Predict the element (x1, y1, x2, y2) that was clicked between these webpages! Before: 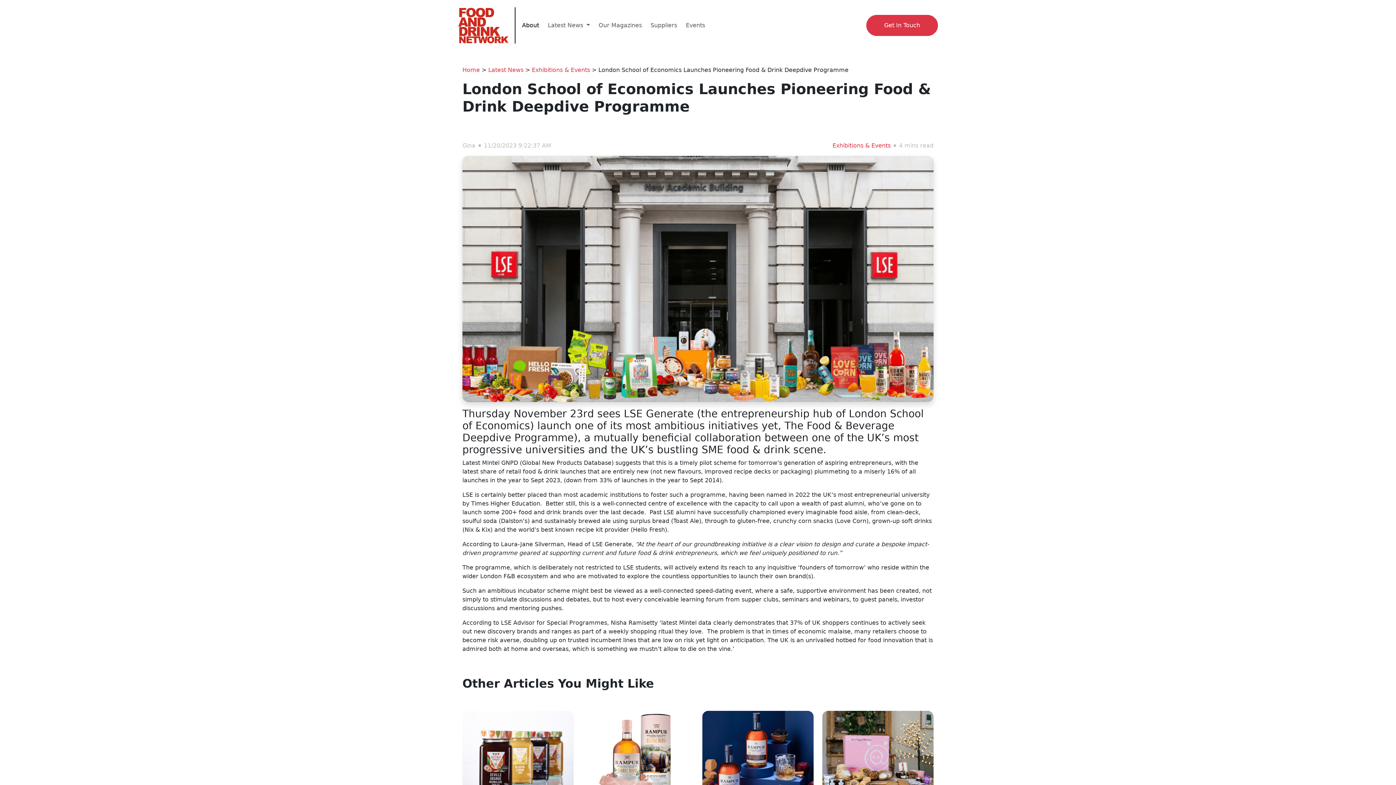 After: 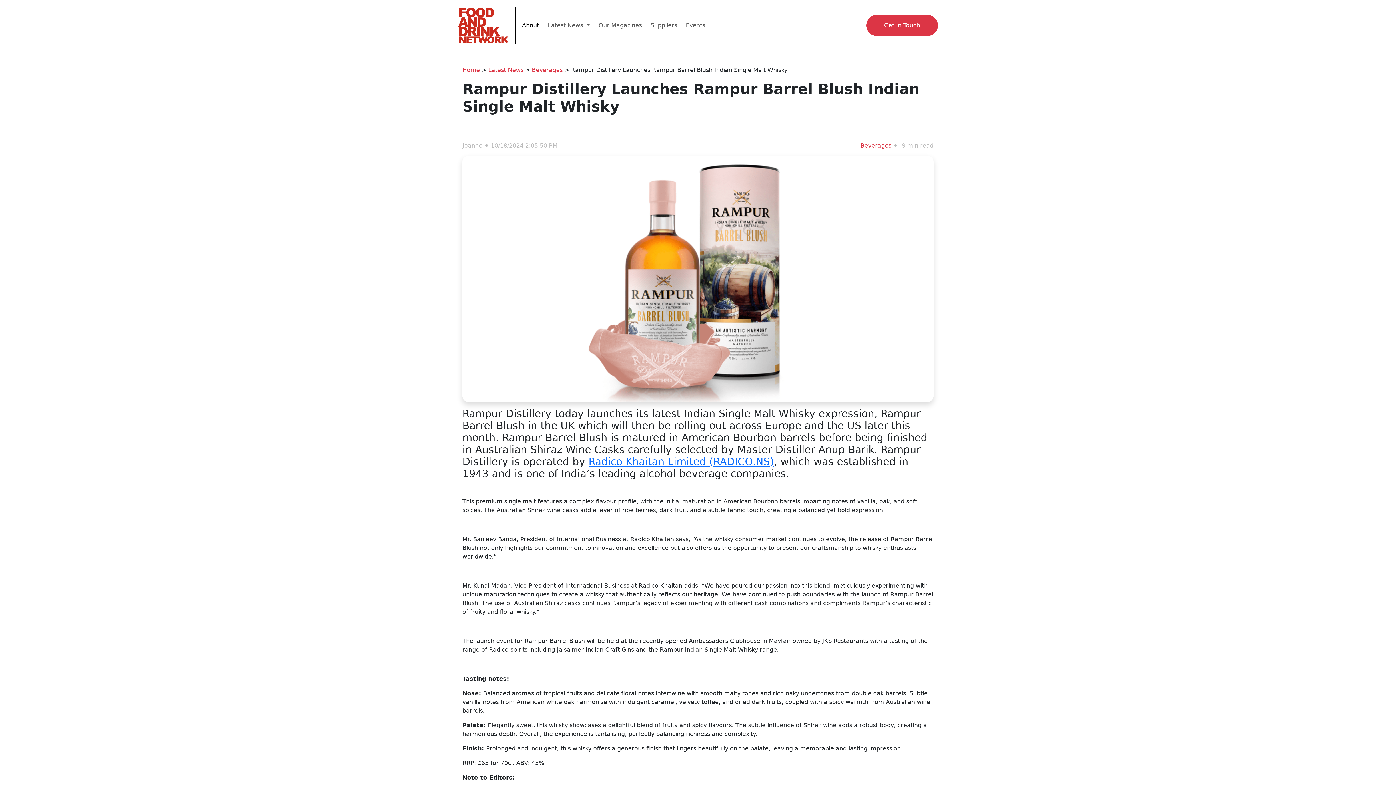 Action: bbox: (582, 753, 693, 760)